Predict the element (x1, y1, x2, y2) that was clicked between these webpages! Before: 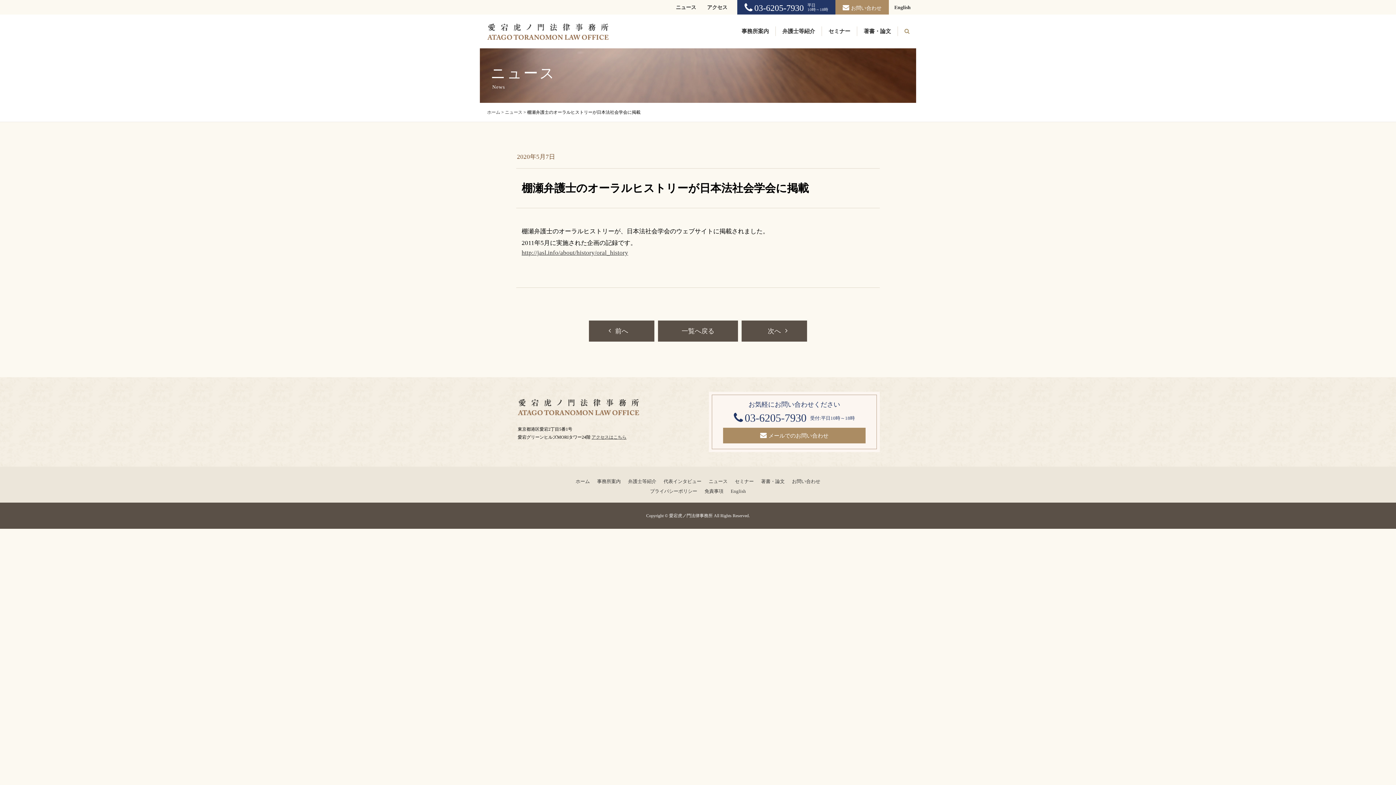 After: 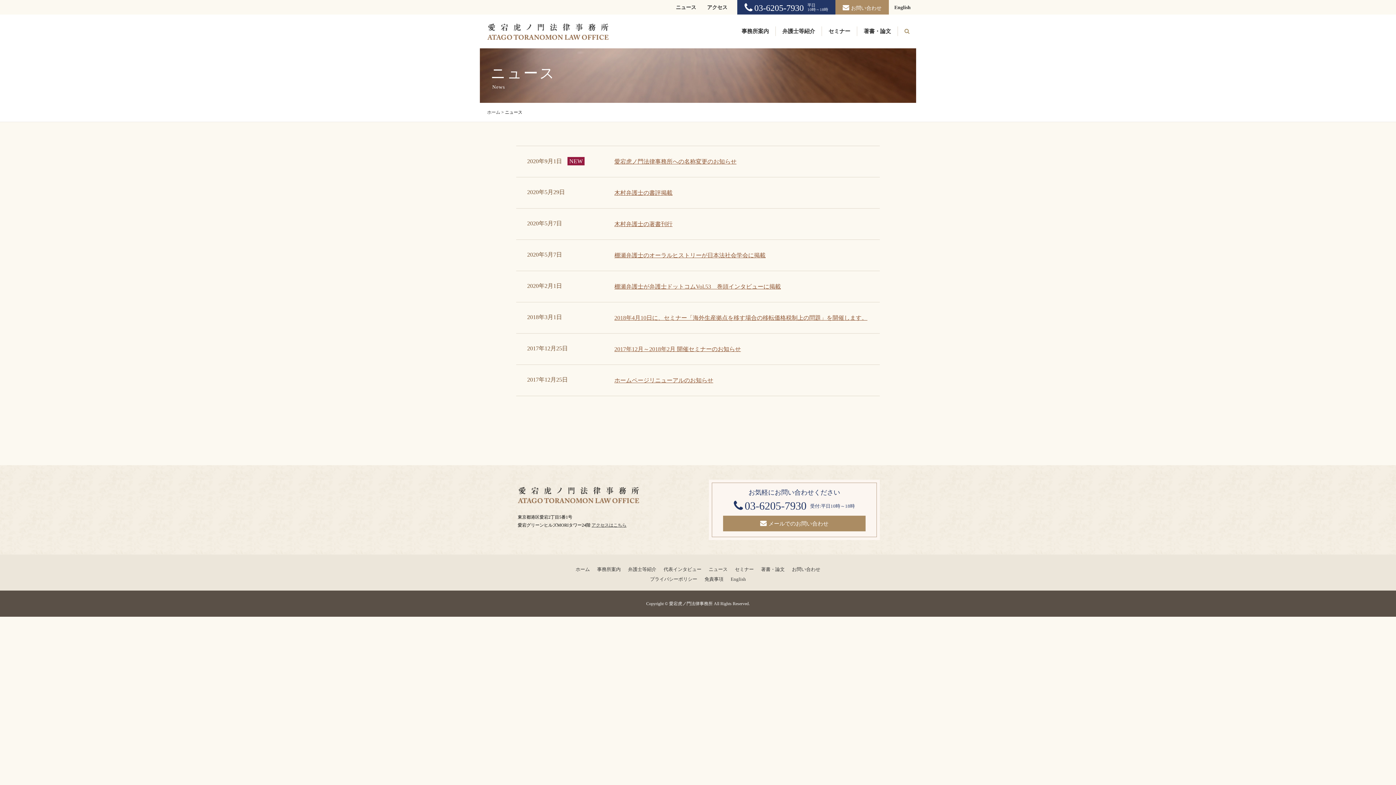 Action: bbox: (670, 0, 701, 14) label: ニュース